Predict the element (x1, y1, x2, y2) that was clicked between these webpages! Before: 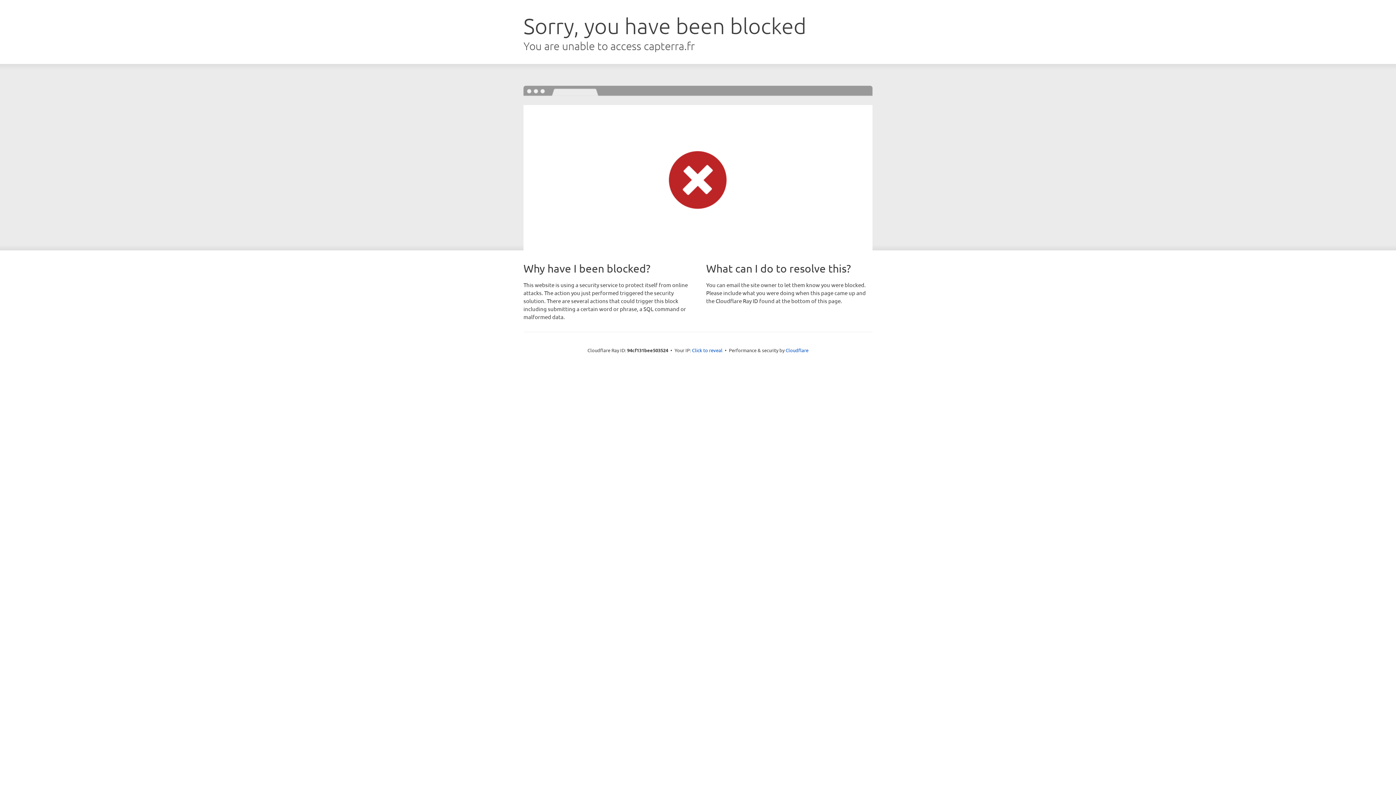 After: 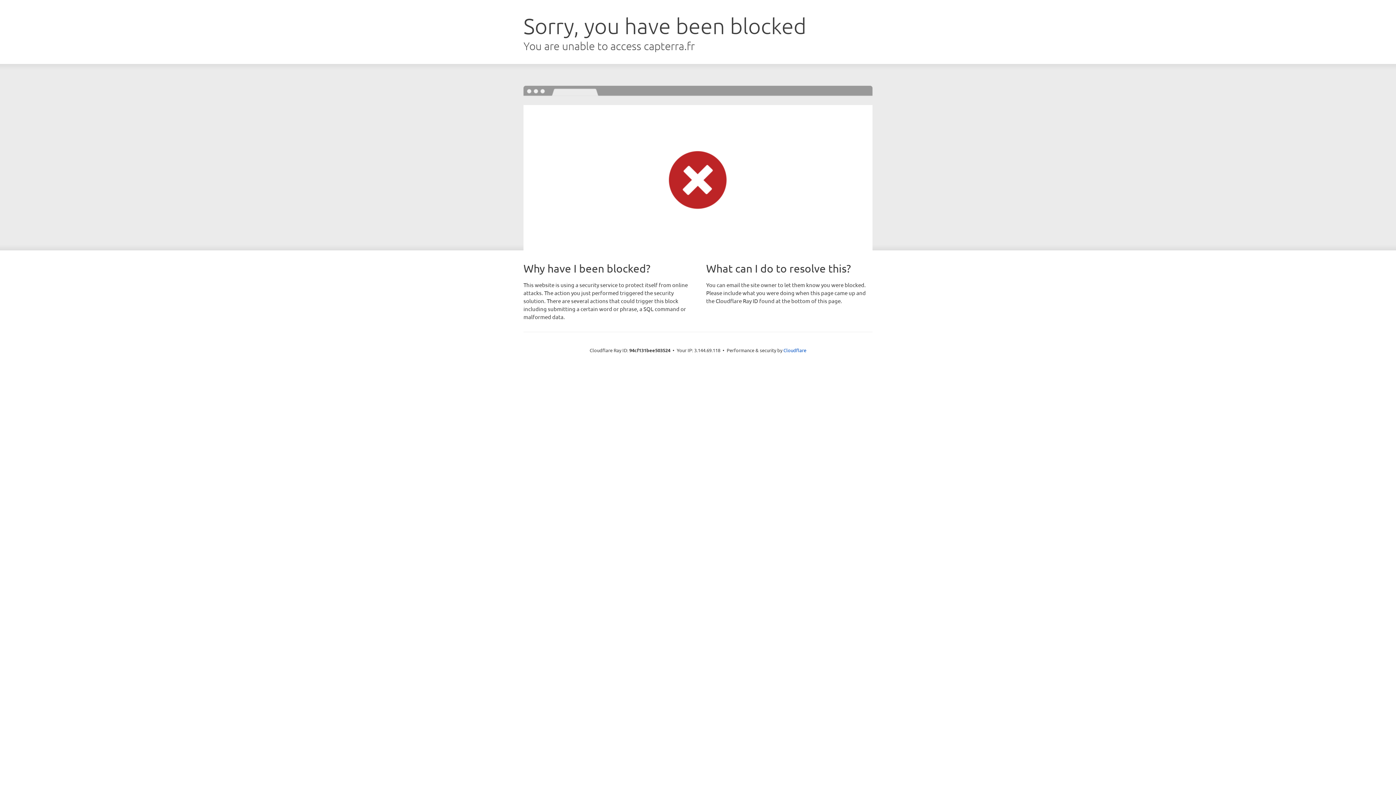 Action: label: Click to reveal bbox: (692, 346, 722, 353)